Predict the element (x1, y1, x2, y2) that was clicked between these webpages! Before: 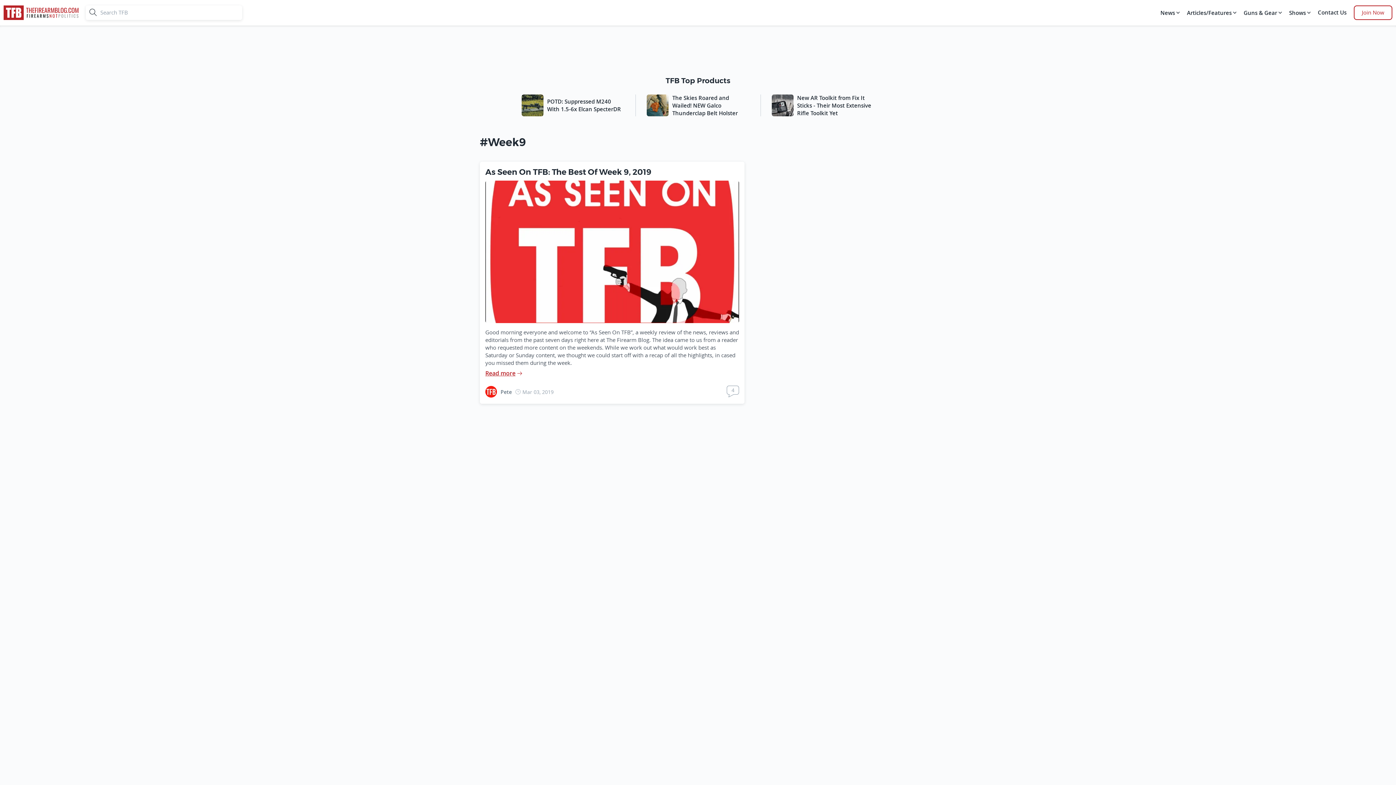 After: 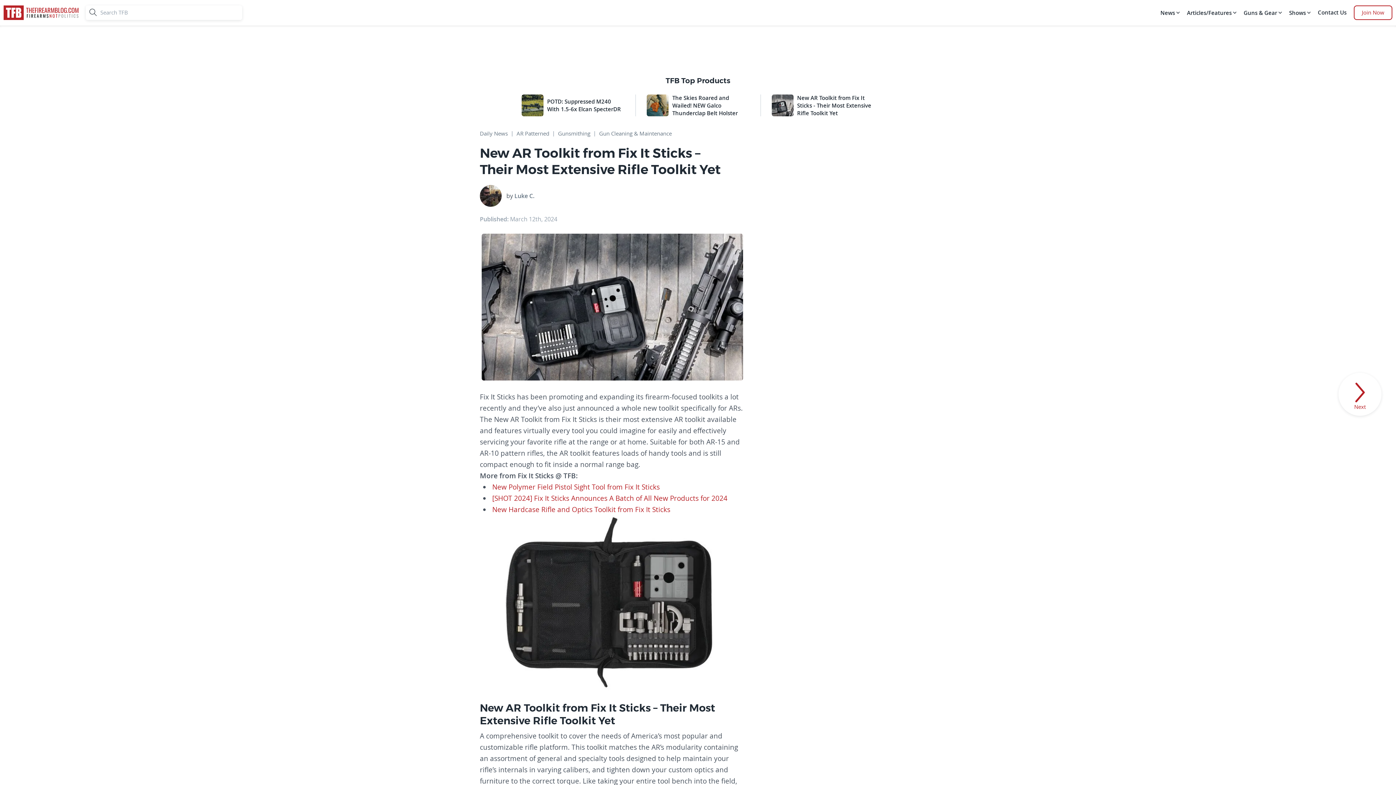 Action: bbox: (760, 94, 874, 116) label: New AR Toolkit from Fix It Sticks - Their Most Extensive Rifle Toolkit Yet